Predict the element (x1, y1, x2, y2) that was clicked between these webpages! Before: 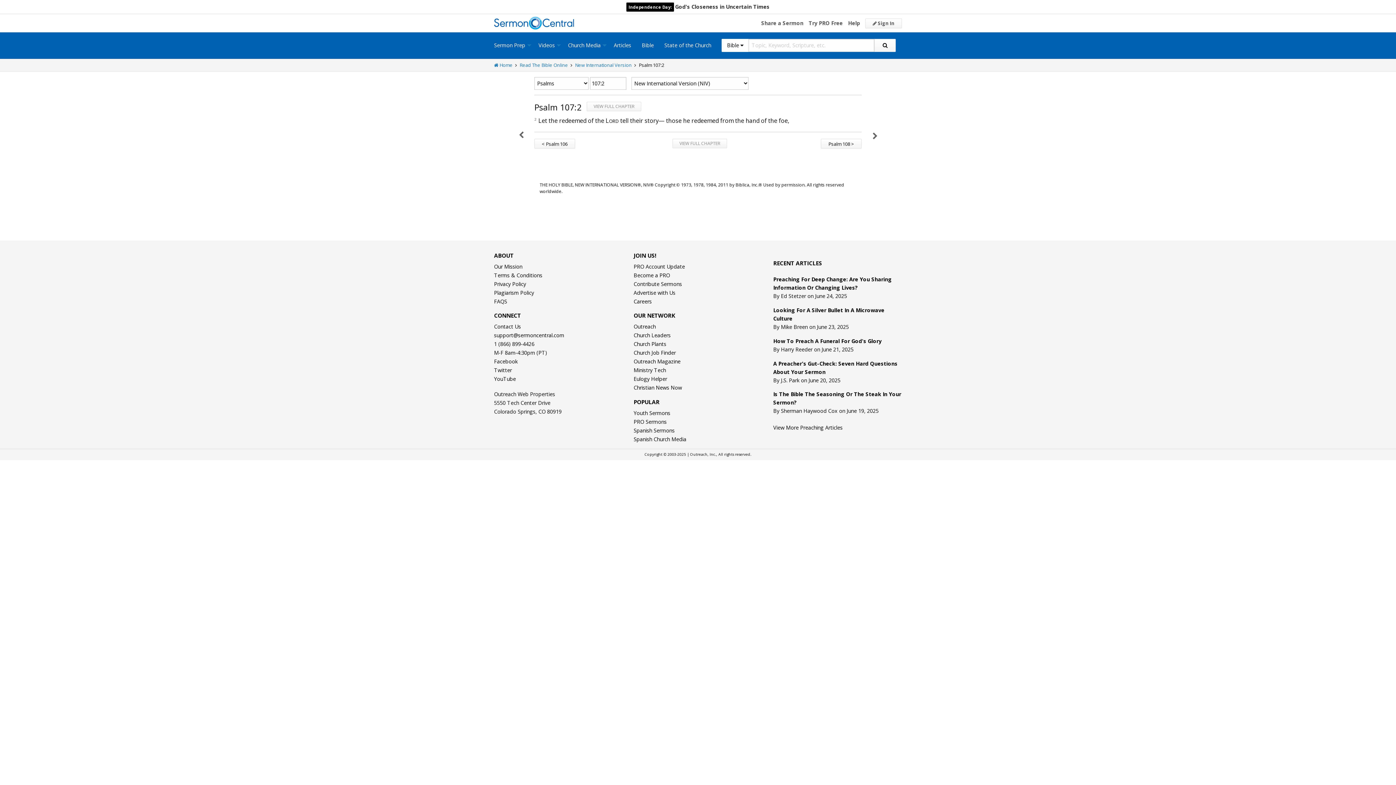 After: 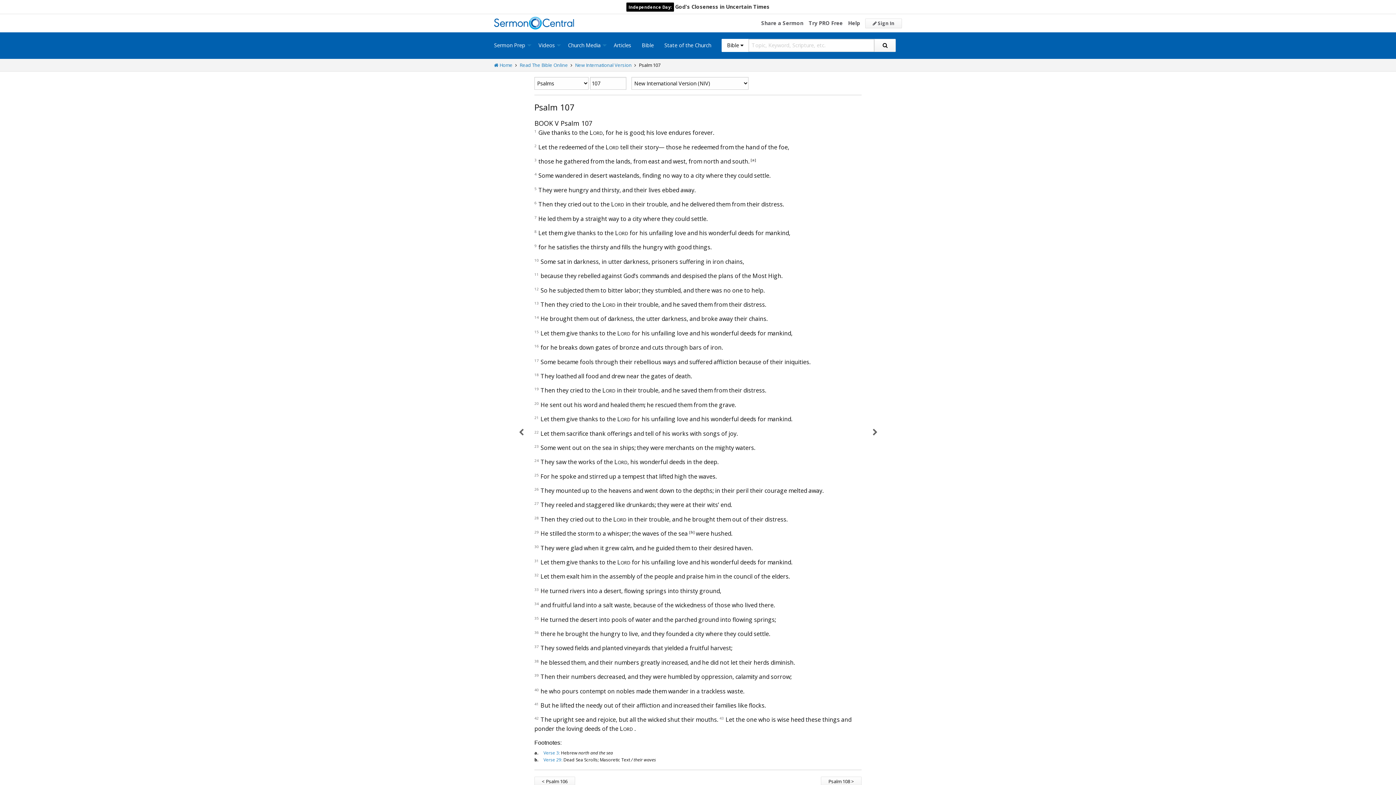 Action: label: VIEW FULL CHAPTER bbox: (672, 139, 727, 148)